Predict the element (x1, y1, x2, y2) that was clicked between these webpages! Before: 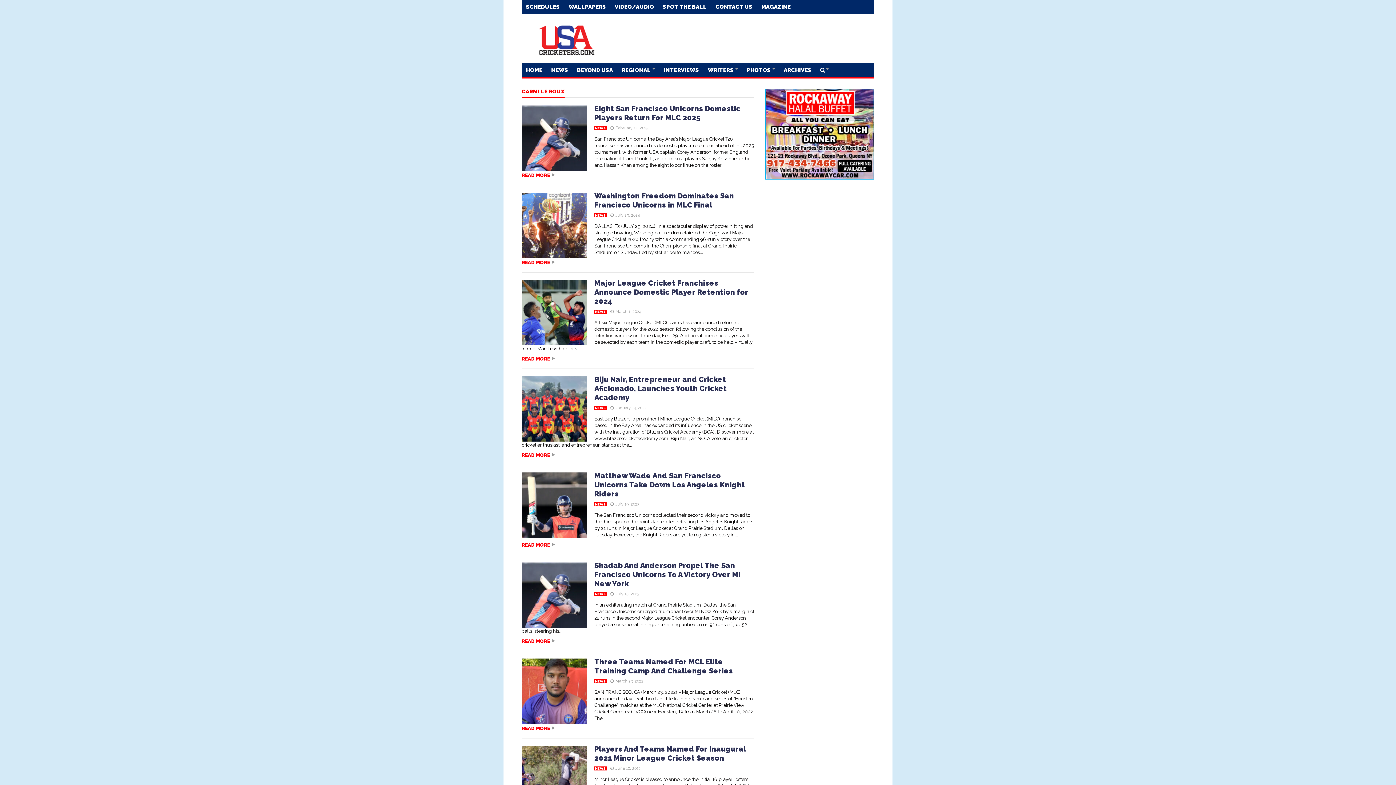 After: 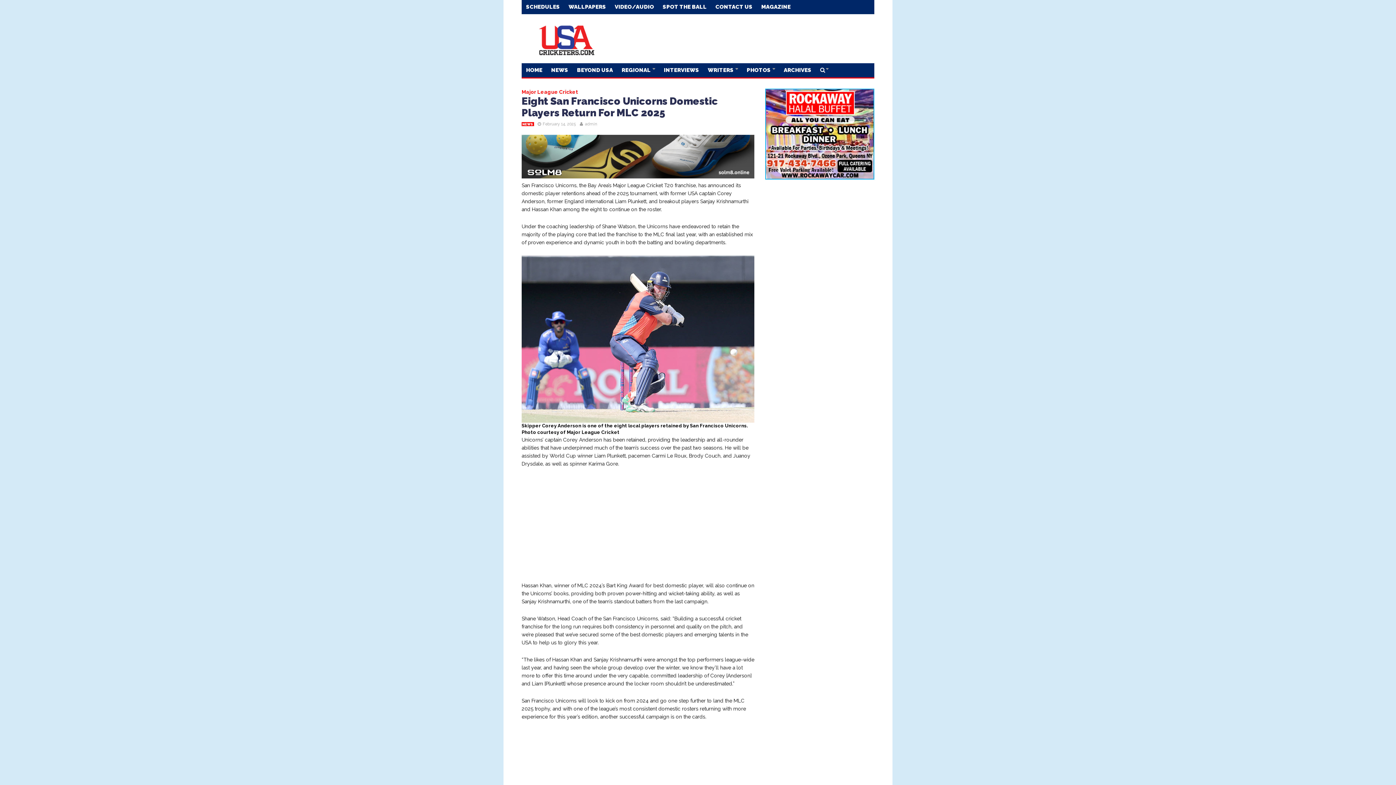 Action: bbox: (594, 104, 740, 122) label: Eight San Francisco Unicorns Domestic Players Return For MLC 2025